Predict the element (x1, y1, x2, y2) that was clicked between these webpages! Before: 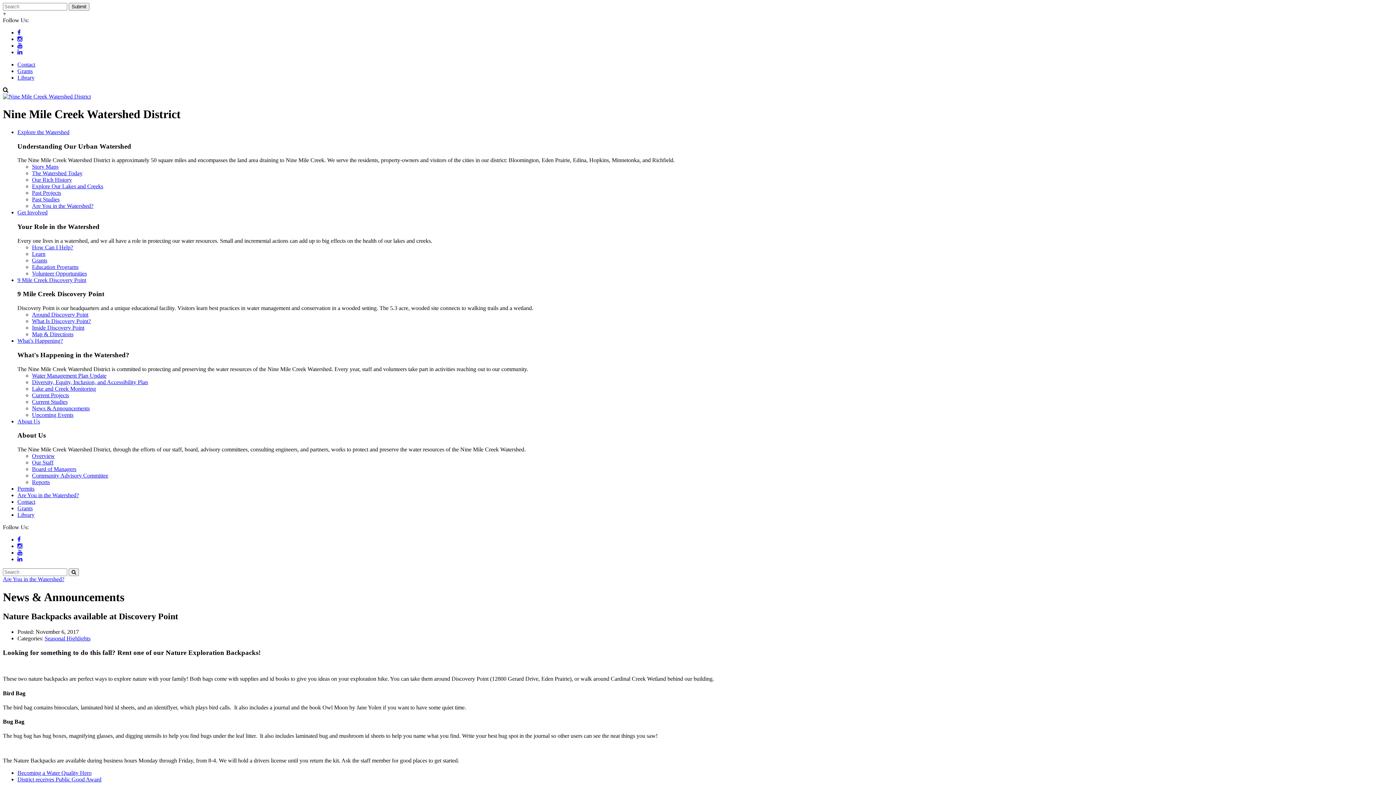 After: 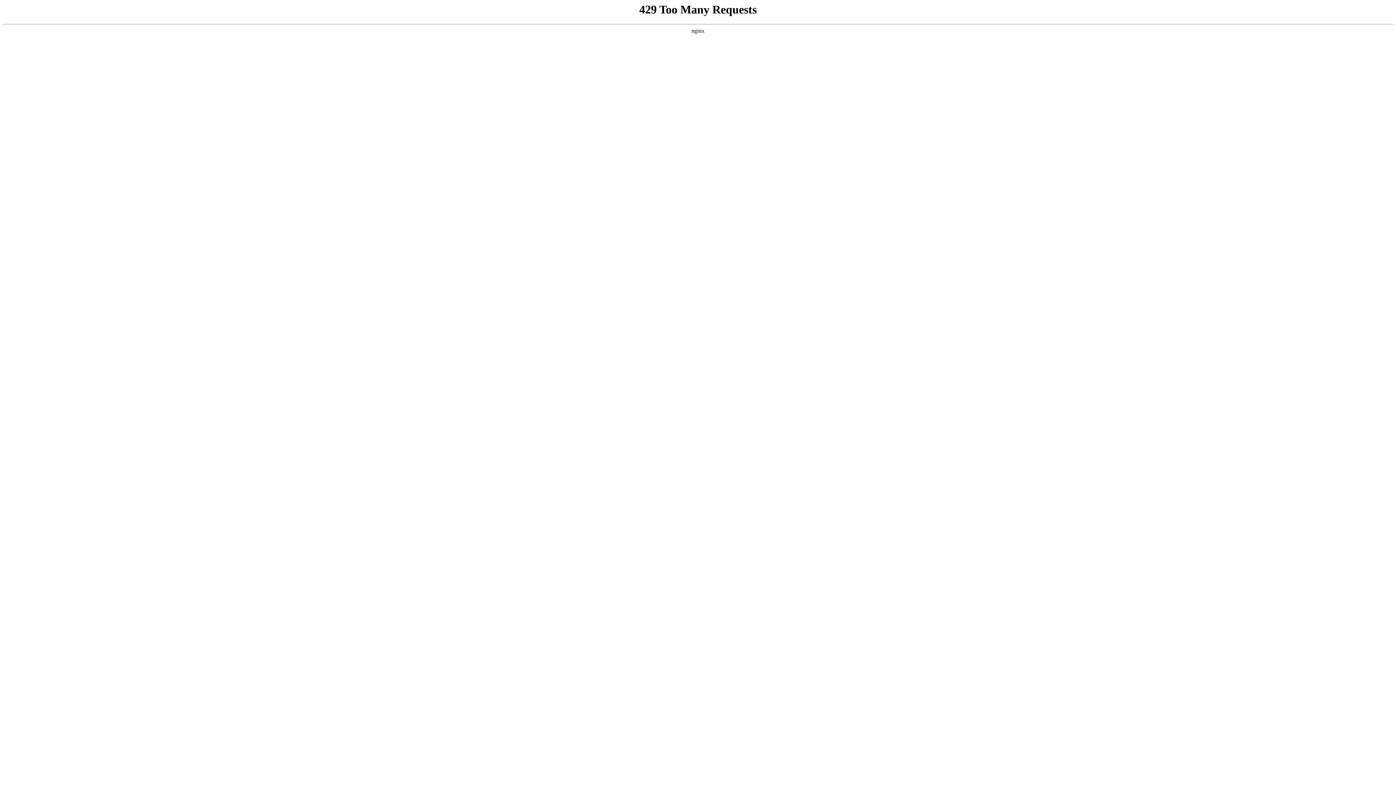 Action: label: Contact bbox: (17, 498, 35, 505)